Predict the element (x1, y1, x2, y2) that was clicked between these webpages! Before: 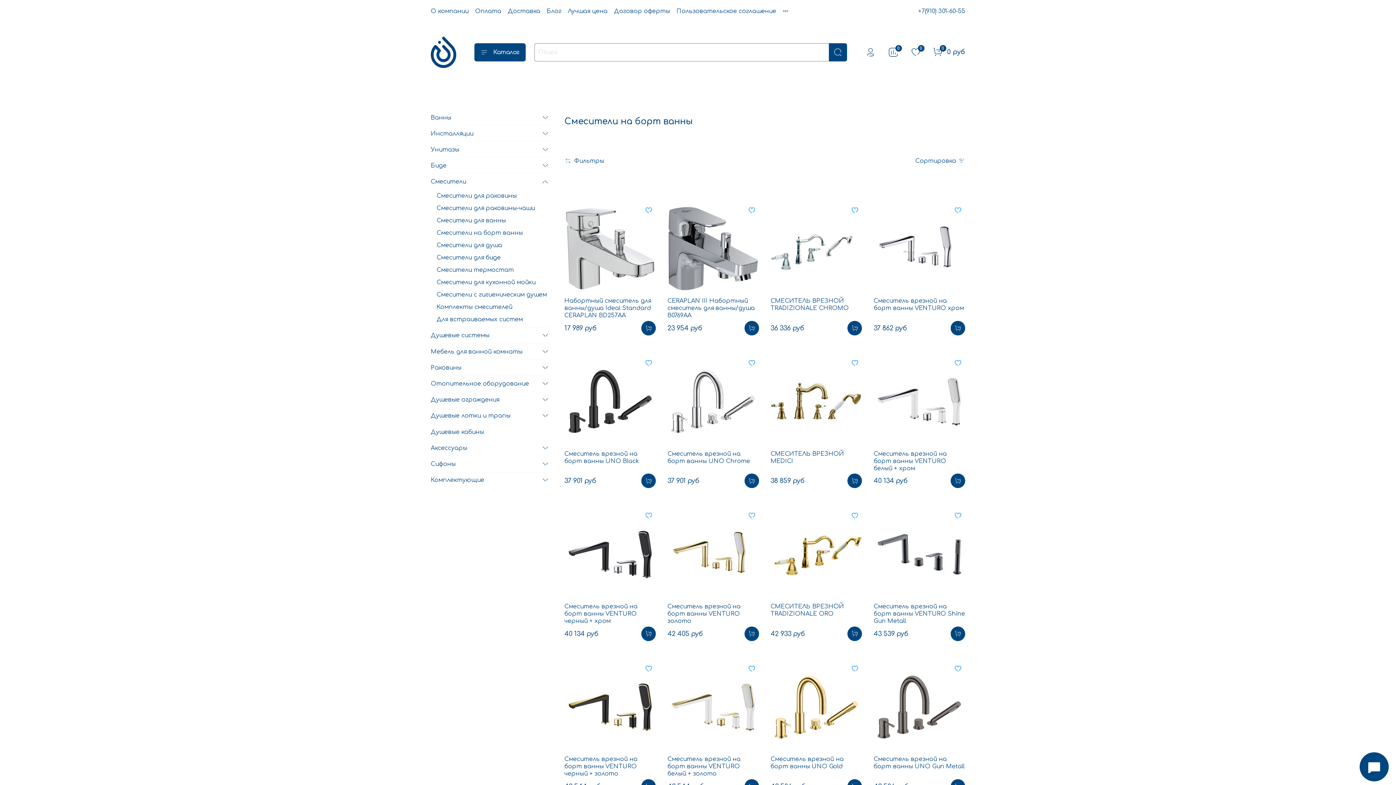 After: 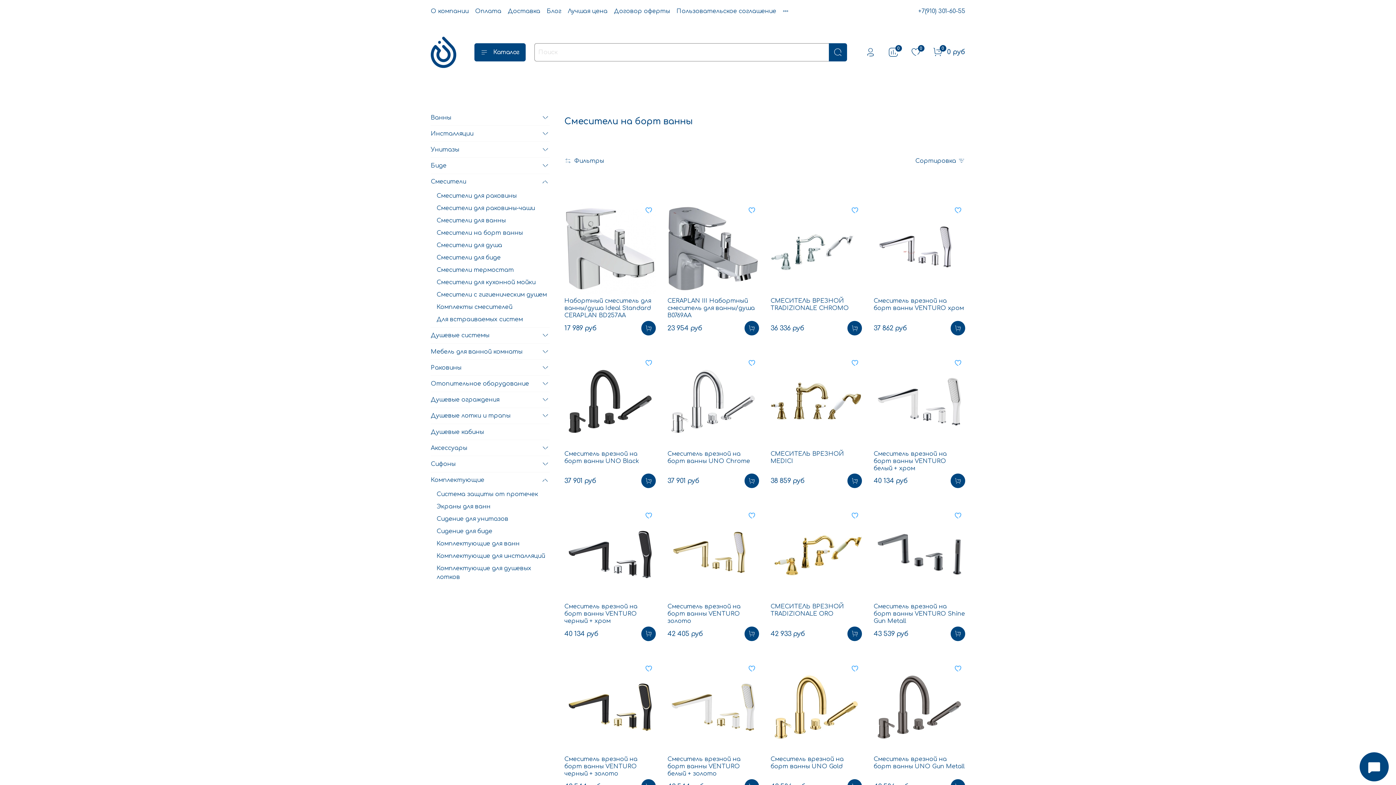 Action: bbox: (540, 476, 549, 484)